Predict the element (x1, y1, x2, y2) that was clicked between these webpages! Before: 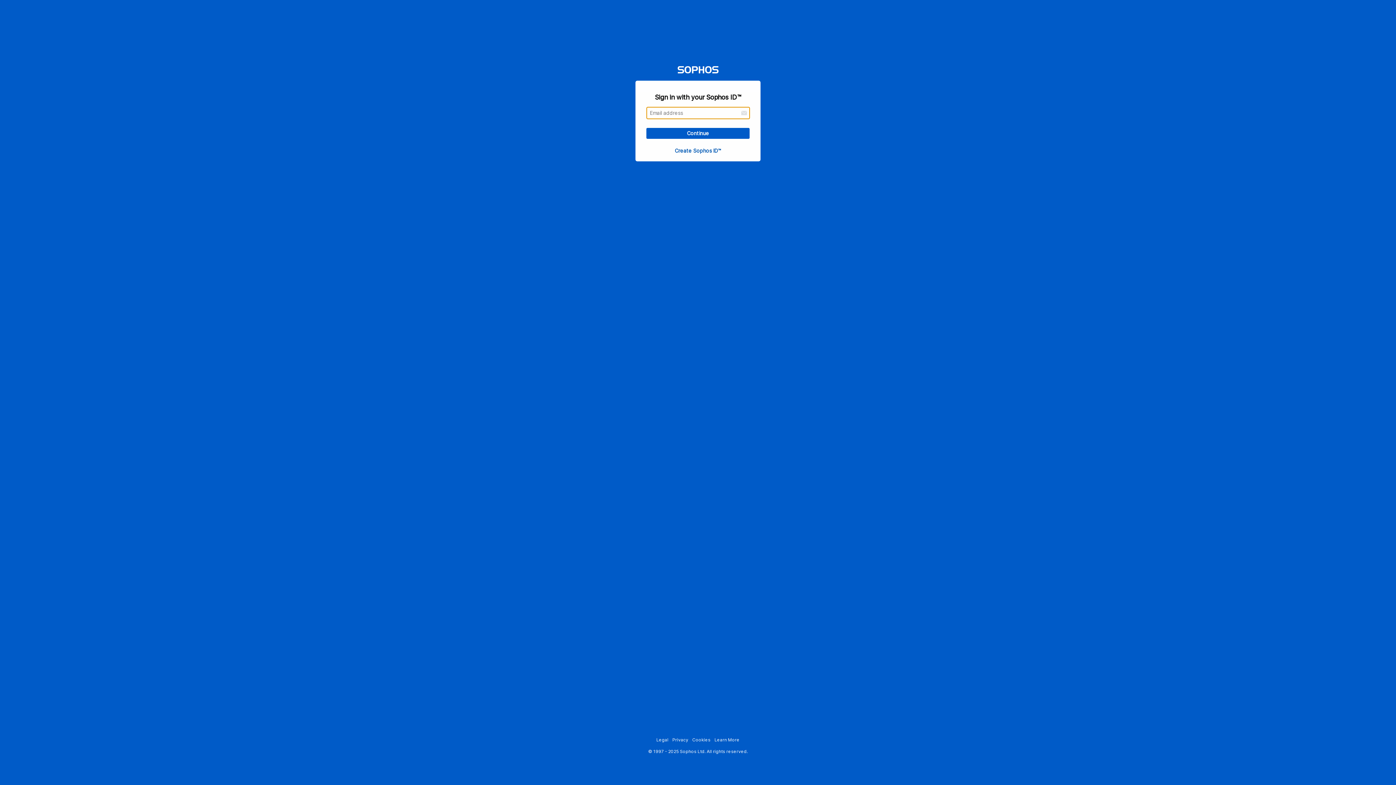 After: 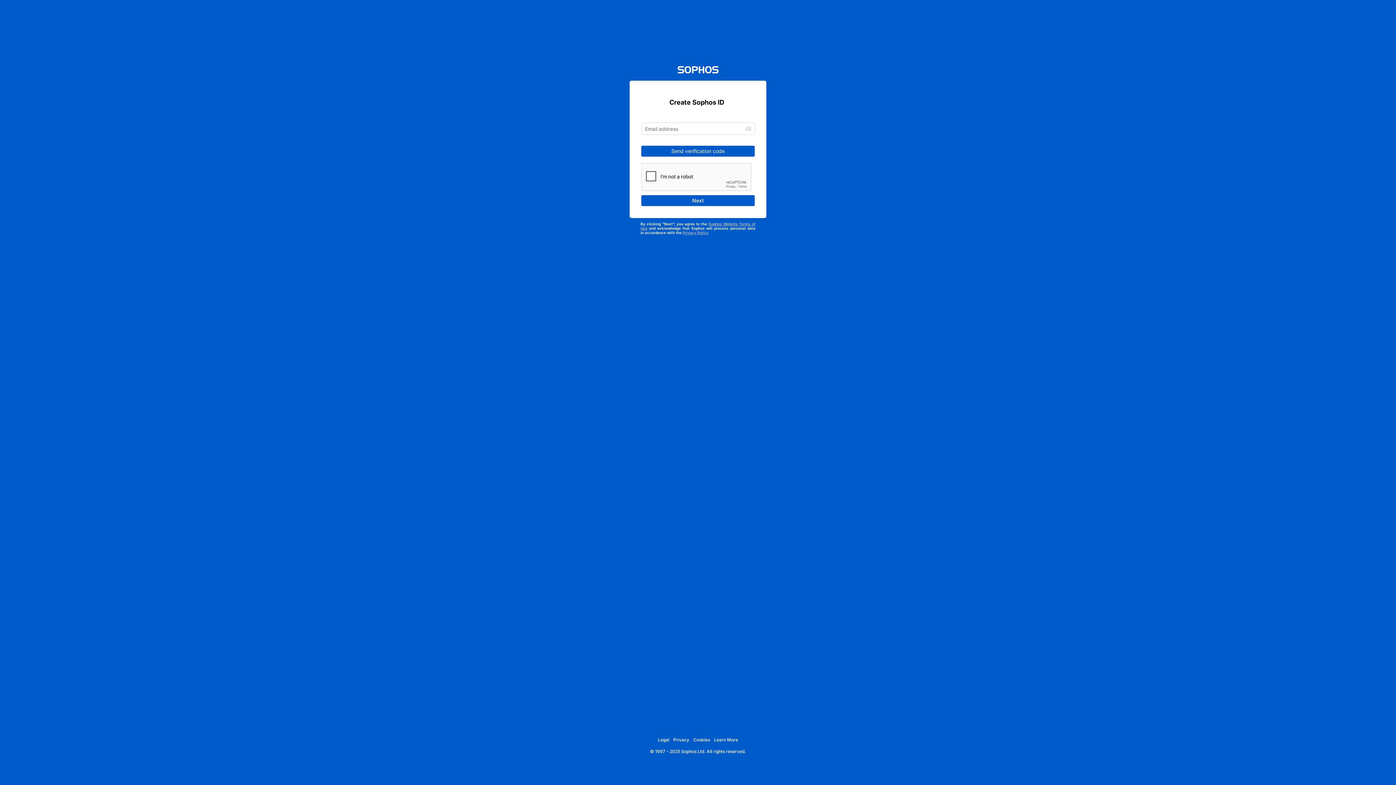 Action: label: Create Sophos ID™ bbox: (674, 147, 721, 153)